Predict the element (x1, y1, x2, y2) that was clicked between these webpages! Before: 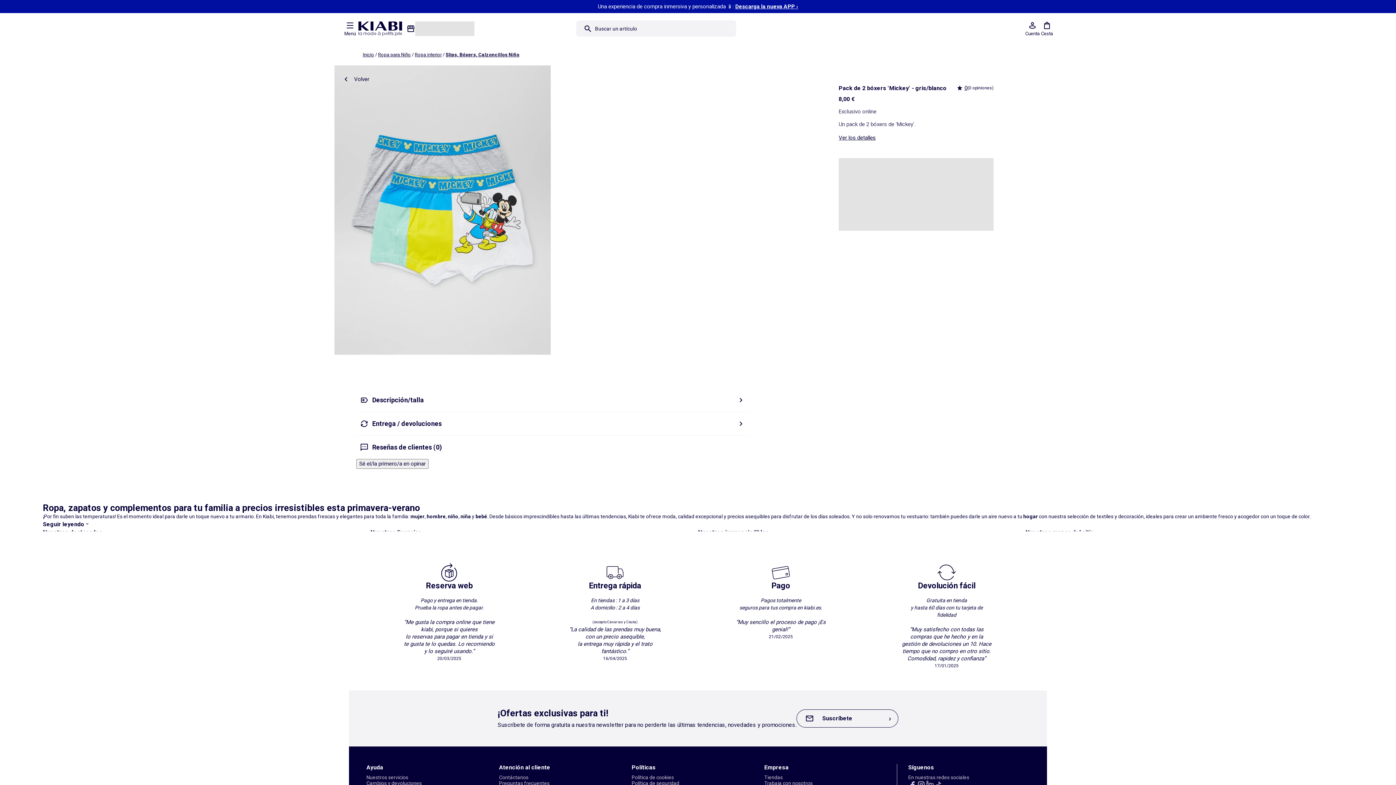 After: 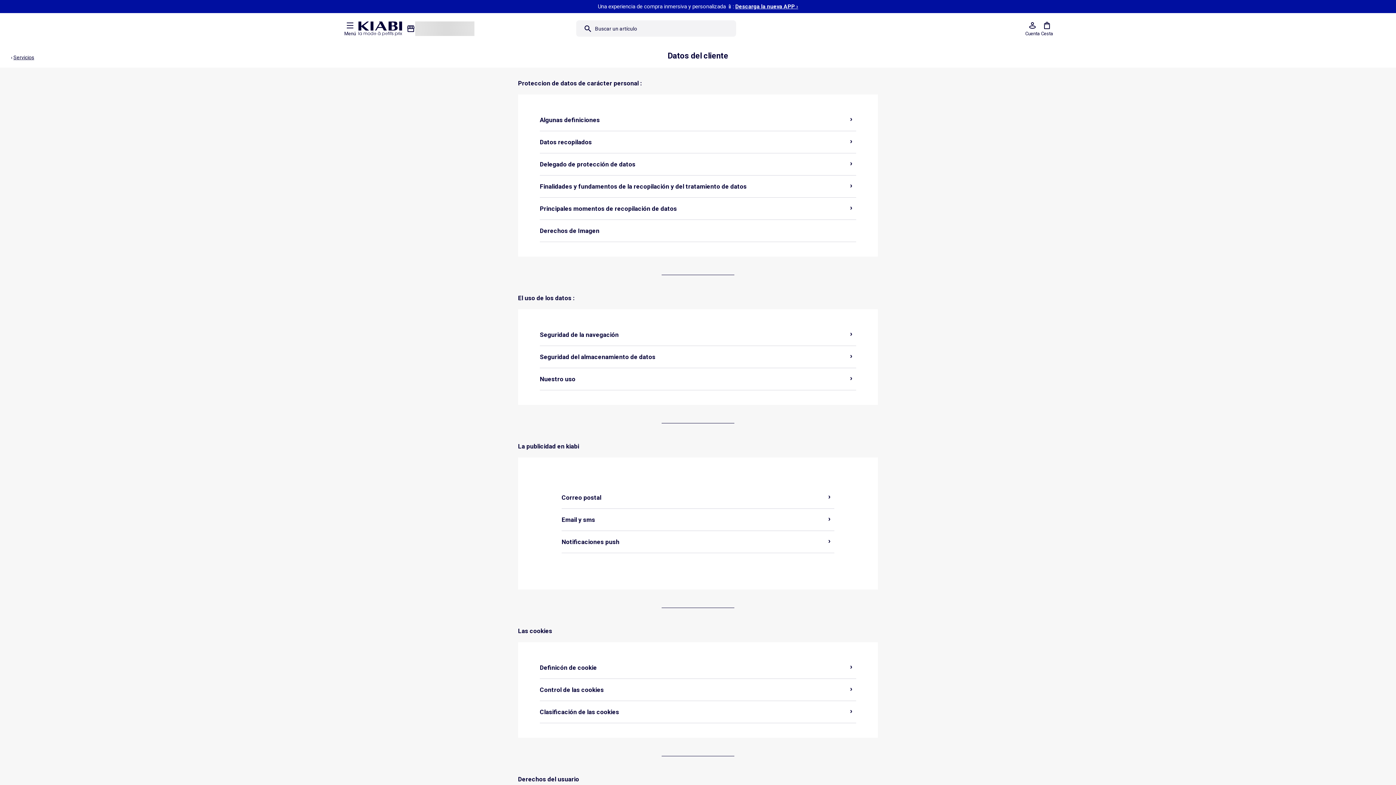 Action: label: Política de seguridad bbox: (631, 780, 679, 786)